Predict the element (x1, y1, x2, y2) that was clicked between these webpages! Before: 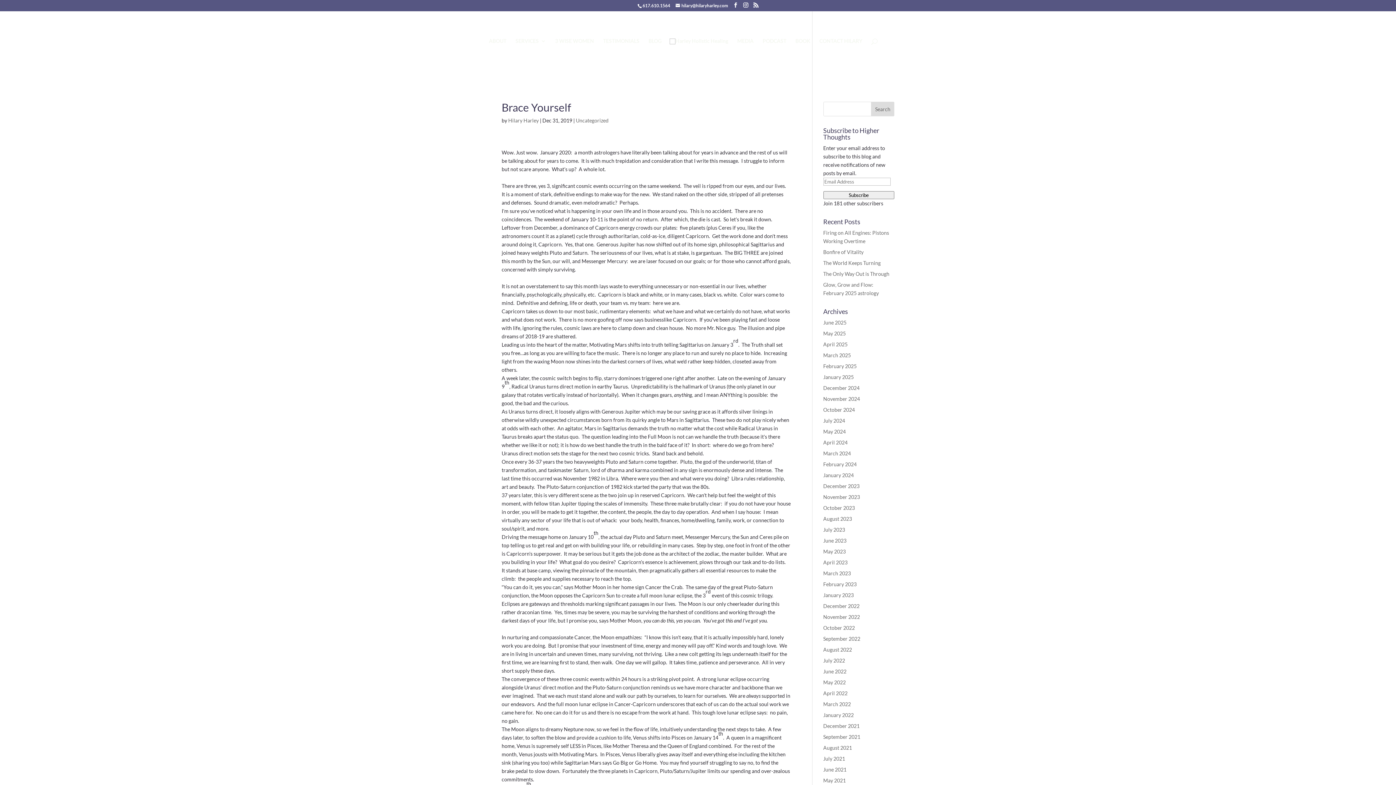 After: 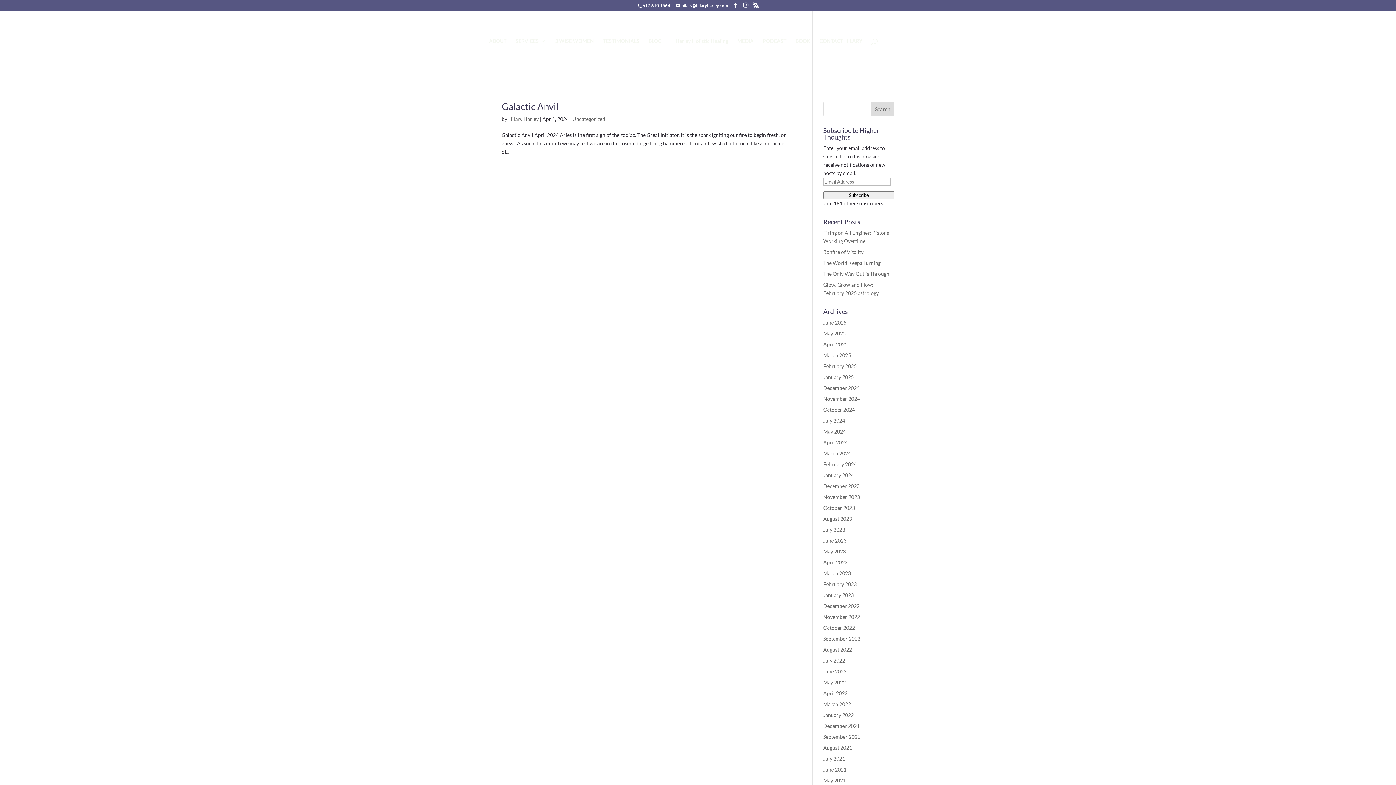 Action: bbox: (823, 439, 847, 445) label: April 2024